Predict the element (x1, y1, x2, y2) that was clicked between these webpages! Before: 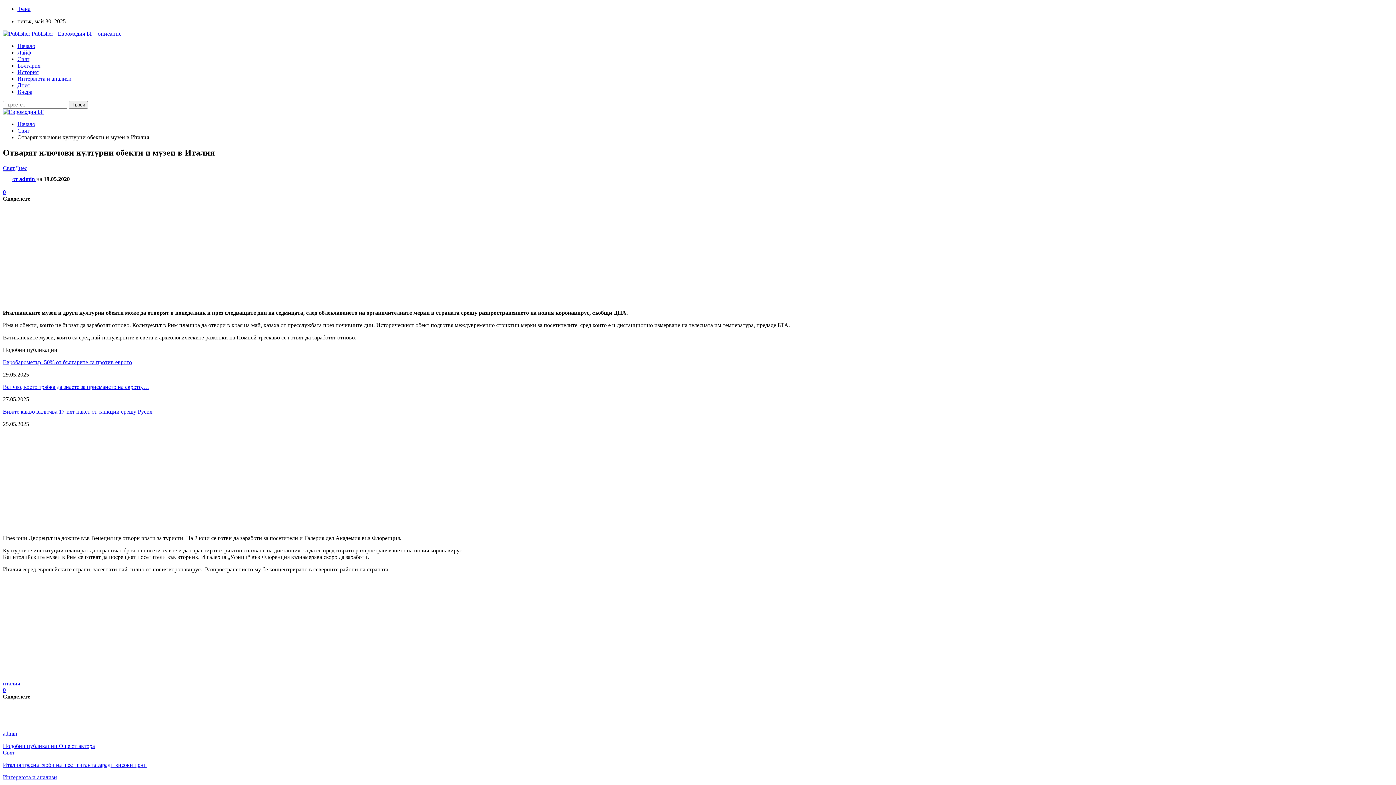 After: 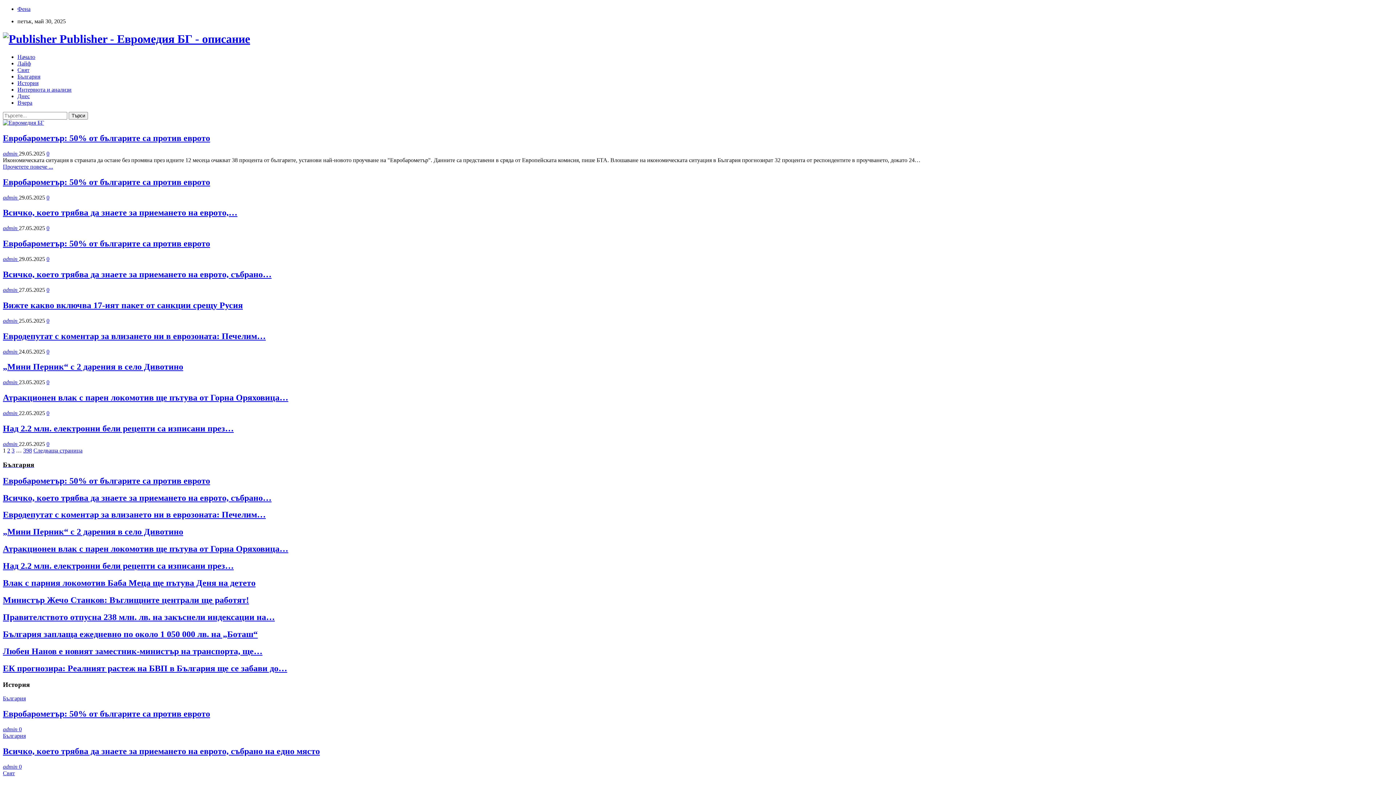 Action: label: от admin  bbox: (2, 175, 36, 182)